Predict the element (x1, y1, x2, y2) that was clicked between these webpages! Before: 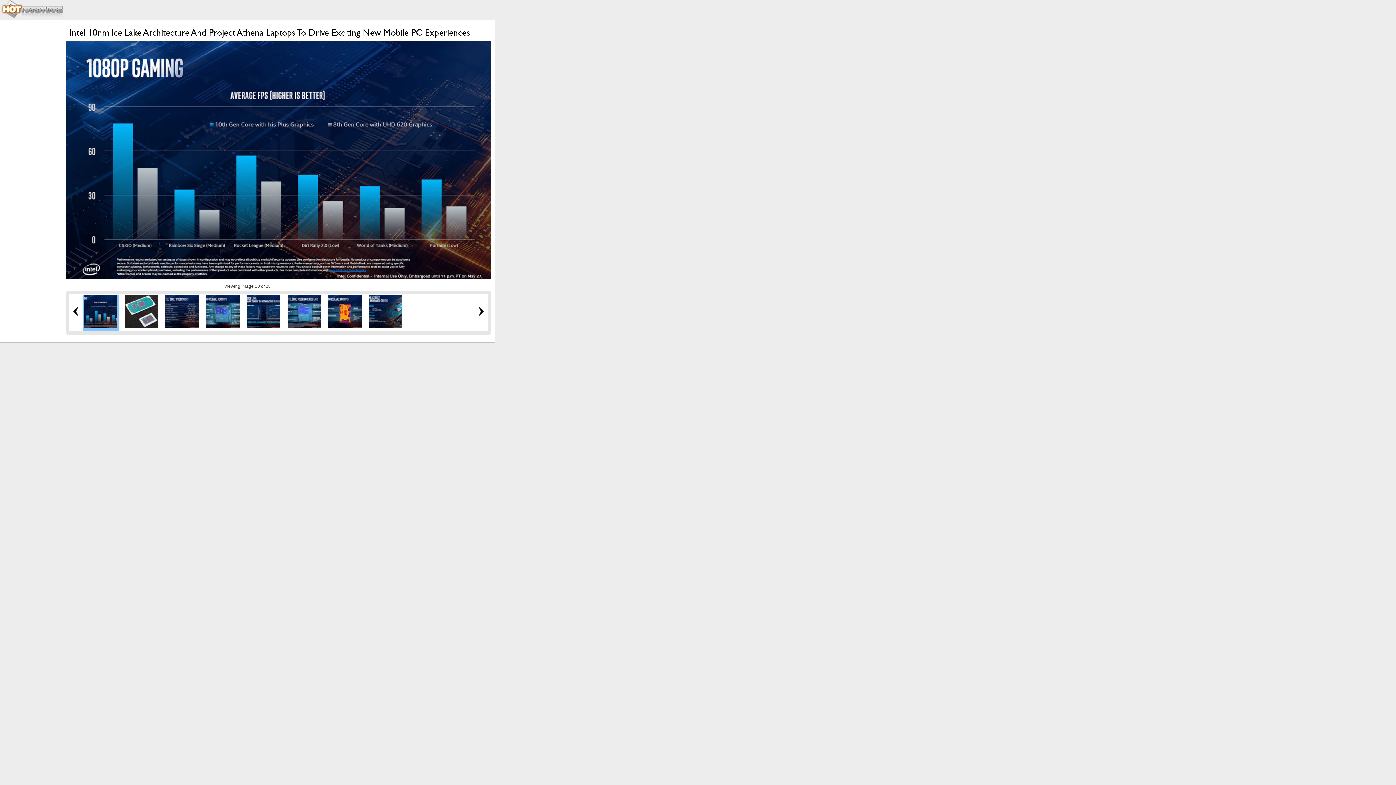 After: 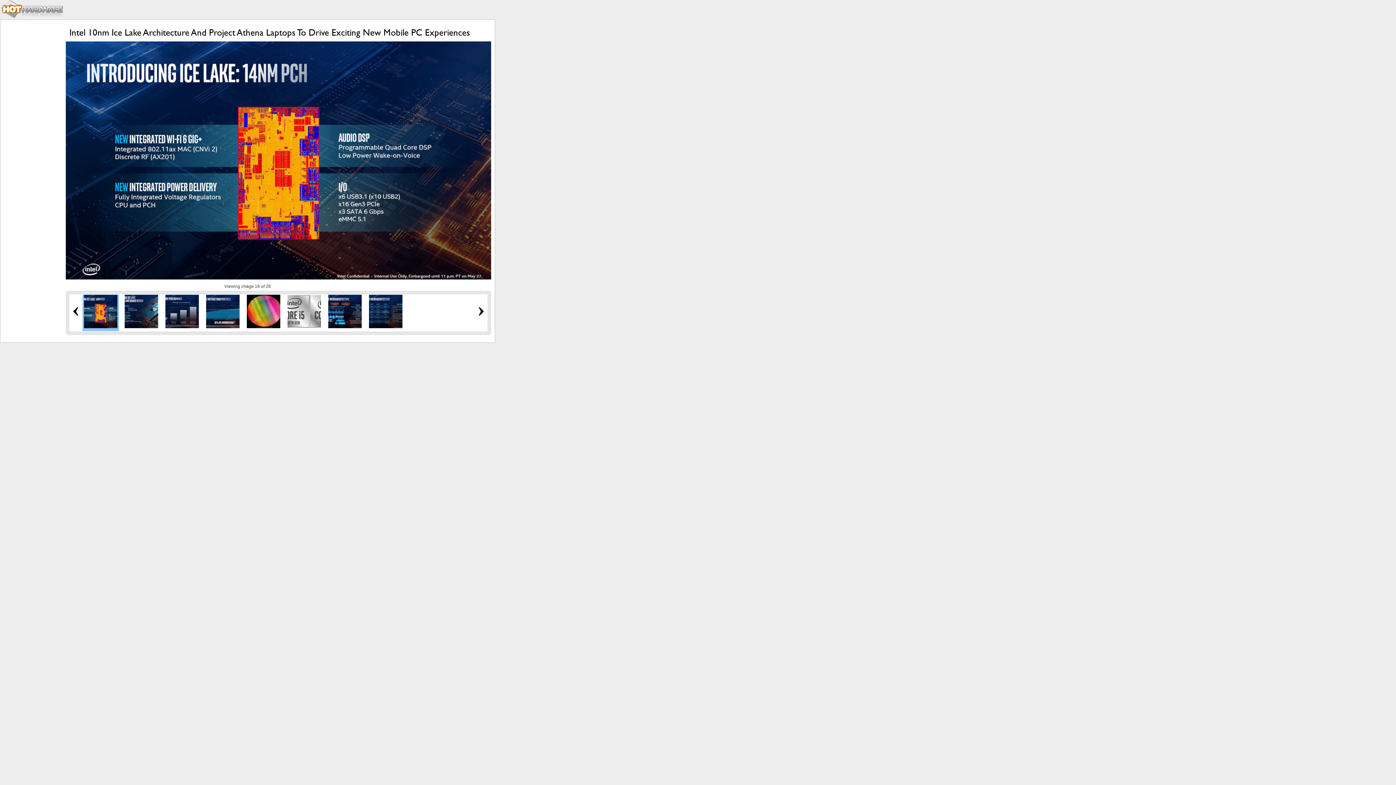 Action: bbox: (328, 324, 361, 329)